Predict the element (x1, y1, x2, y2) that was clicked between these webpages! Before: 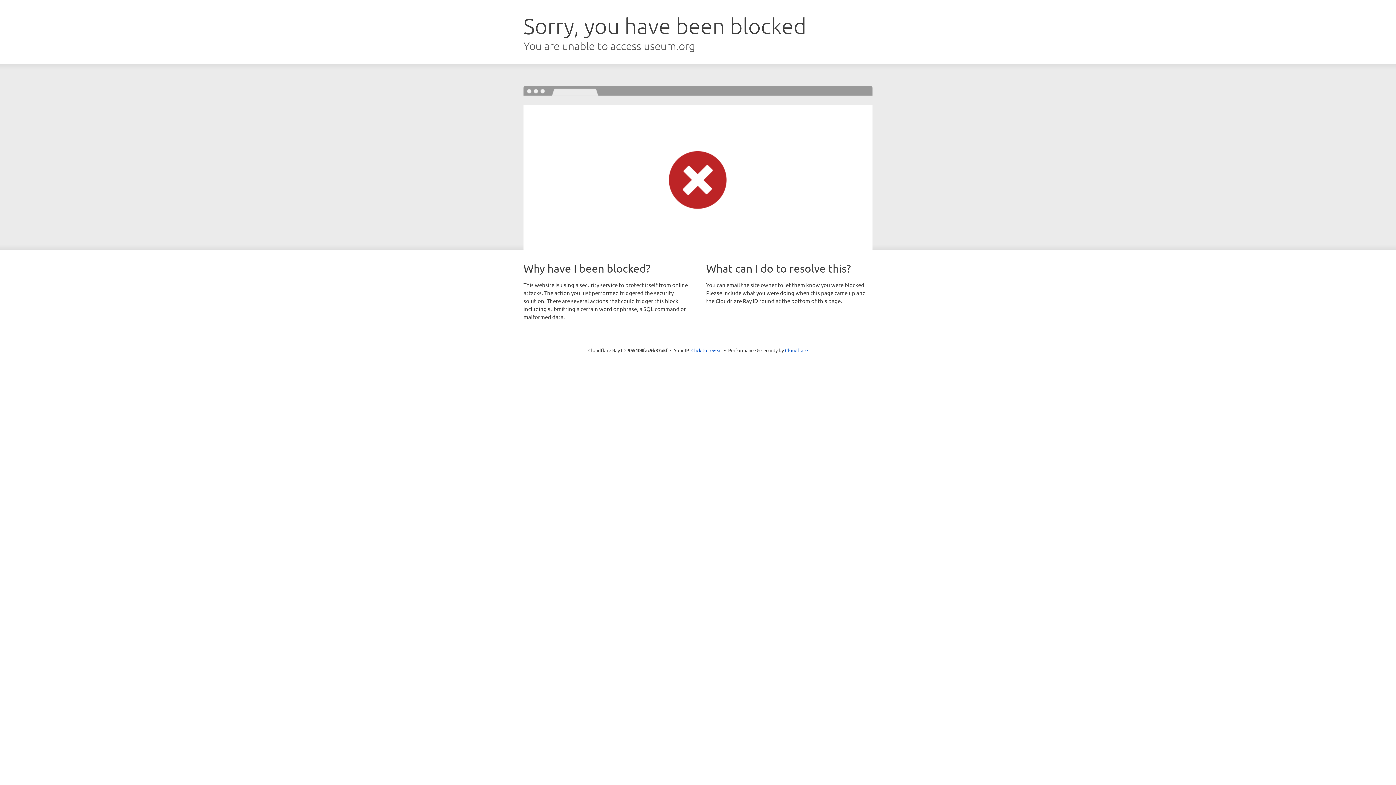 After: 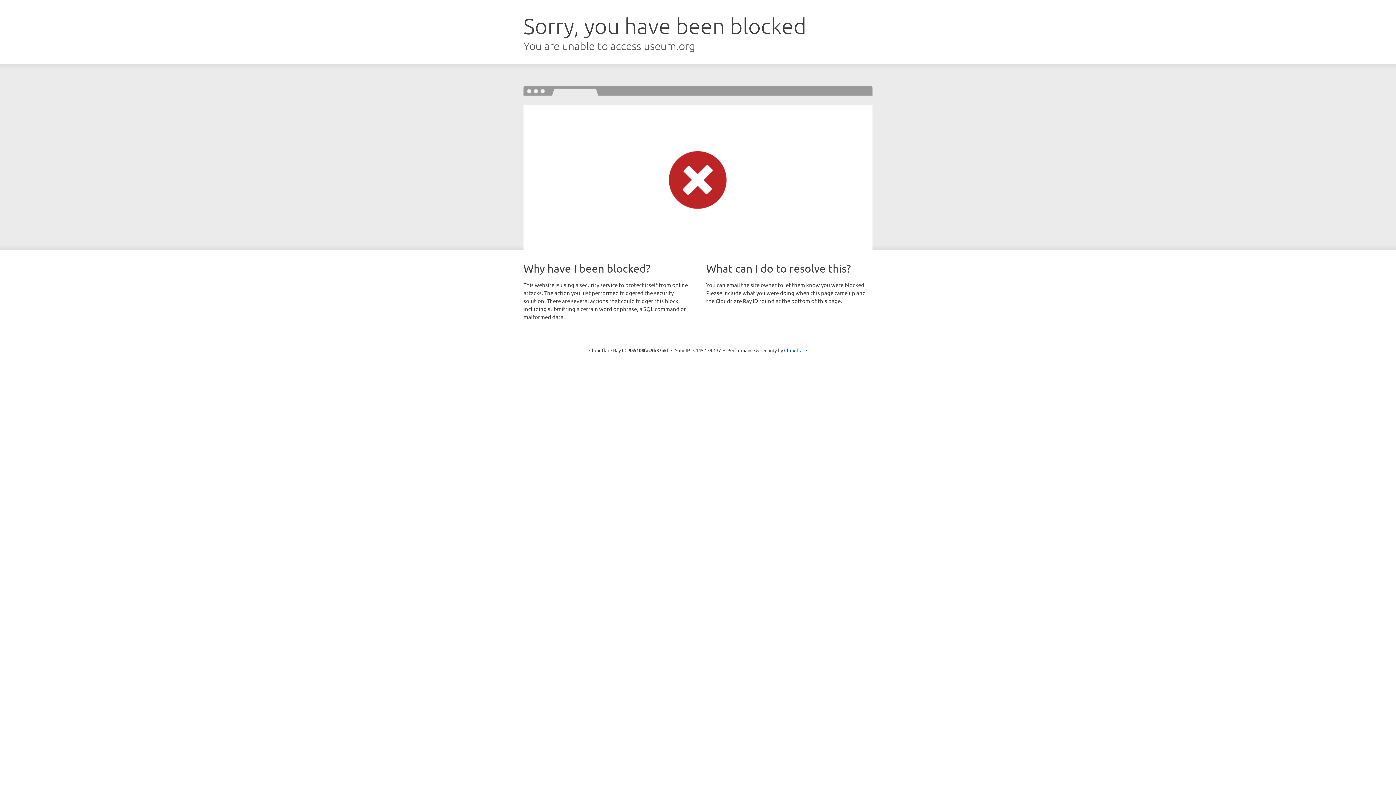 Action: label: Click to reveal bbox: (691, 346, 722, 353)